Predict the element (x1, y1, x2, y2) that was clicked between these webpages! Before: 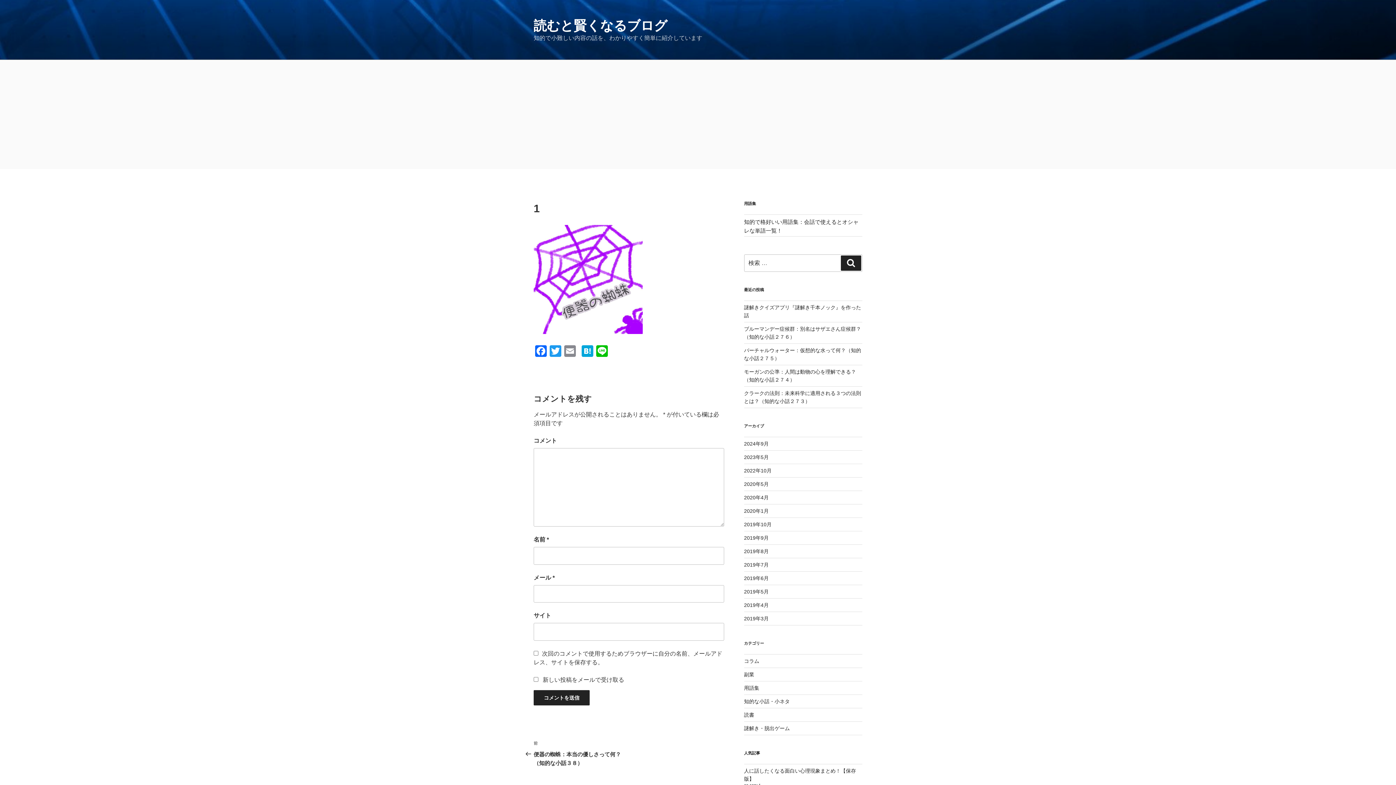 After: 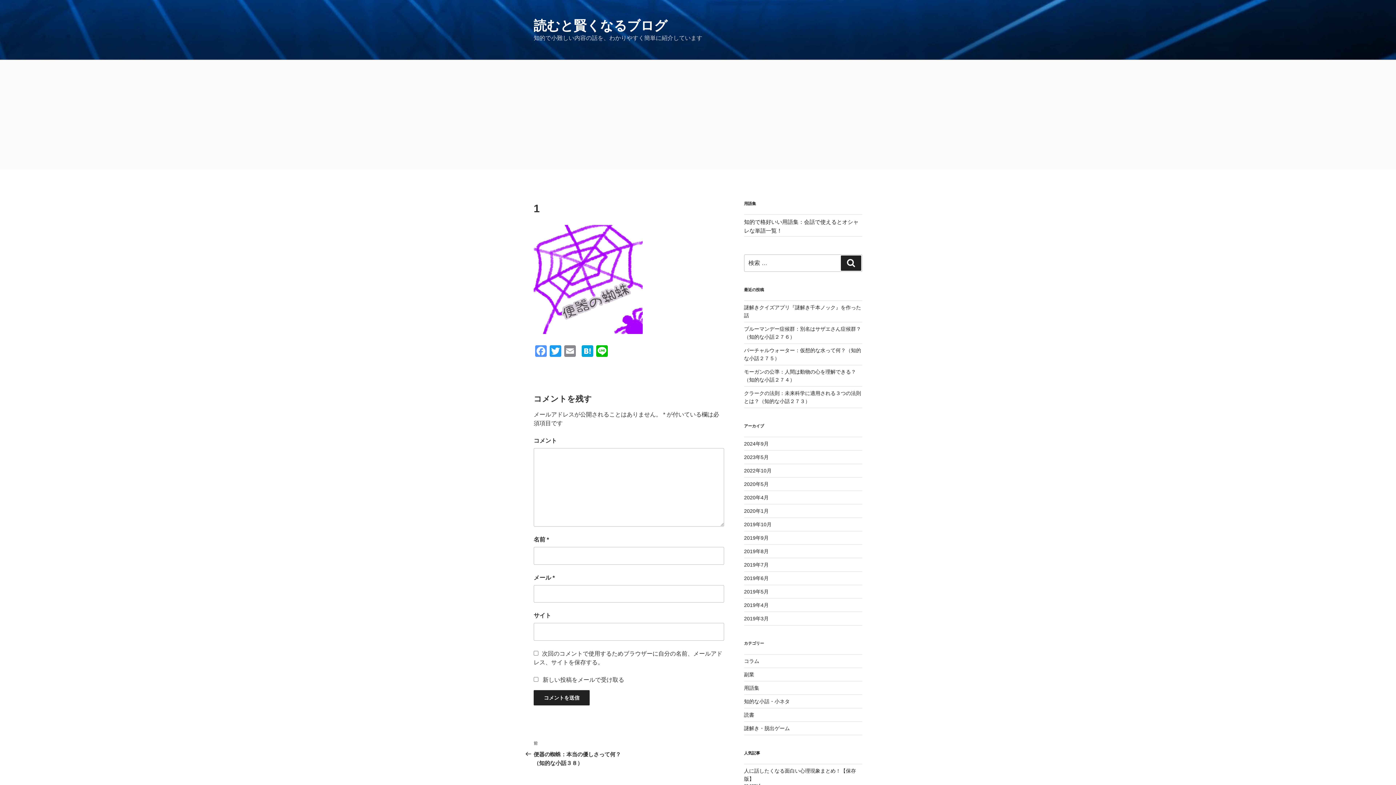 Action: bbox: (533, 345, 548, 358) label: Facebook